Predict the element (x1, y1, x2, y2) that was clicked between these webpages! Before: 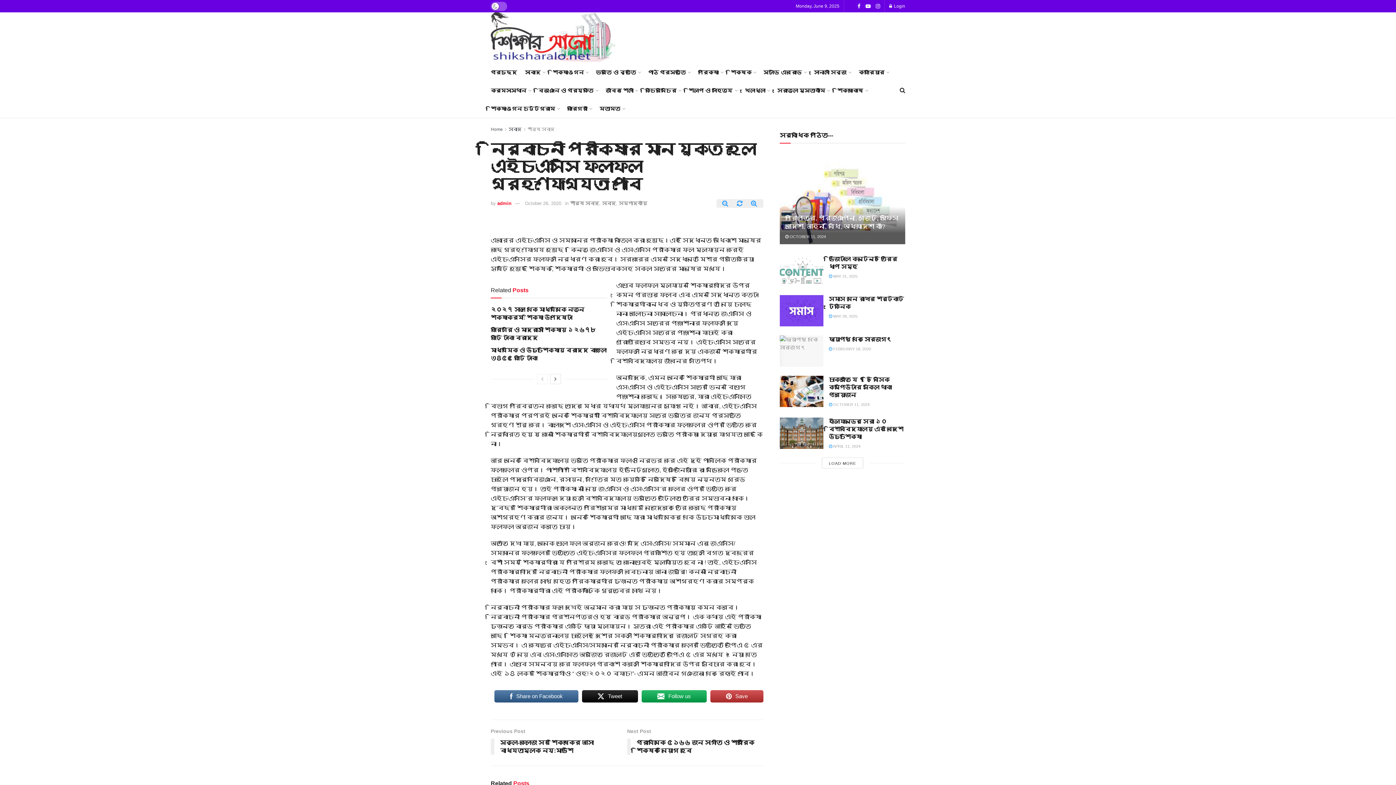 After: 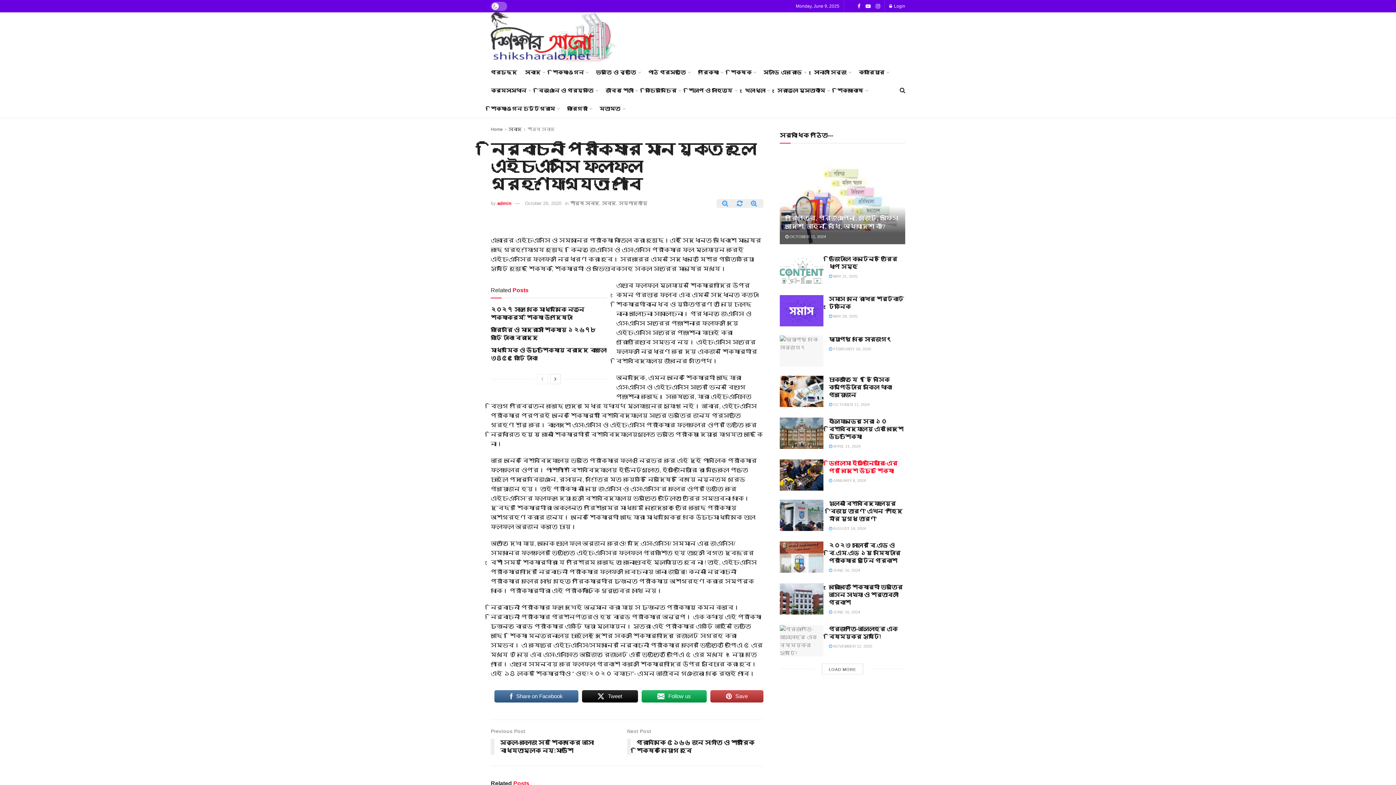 Action: label: LOAD MORE bbox: (822, 457, 863, 468)